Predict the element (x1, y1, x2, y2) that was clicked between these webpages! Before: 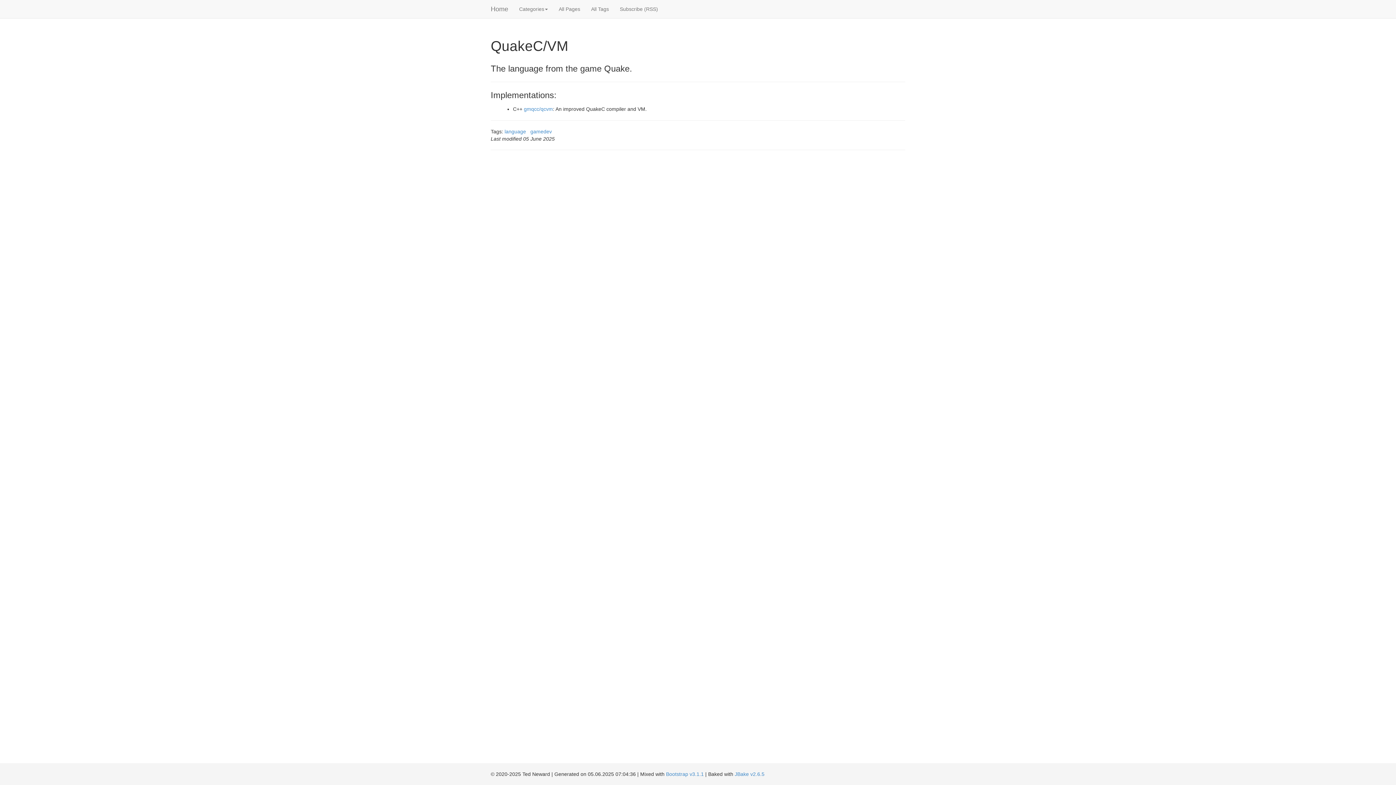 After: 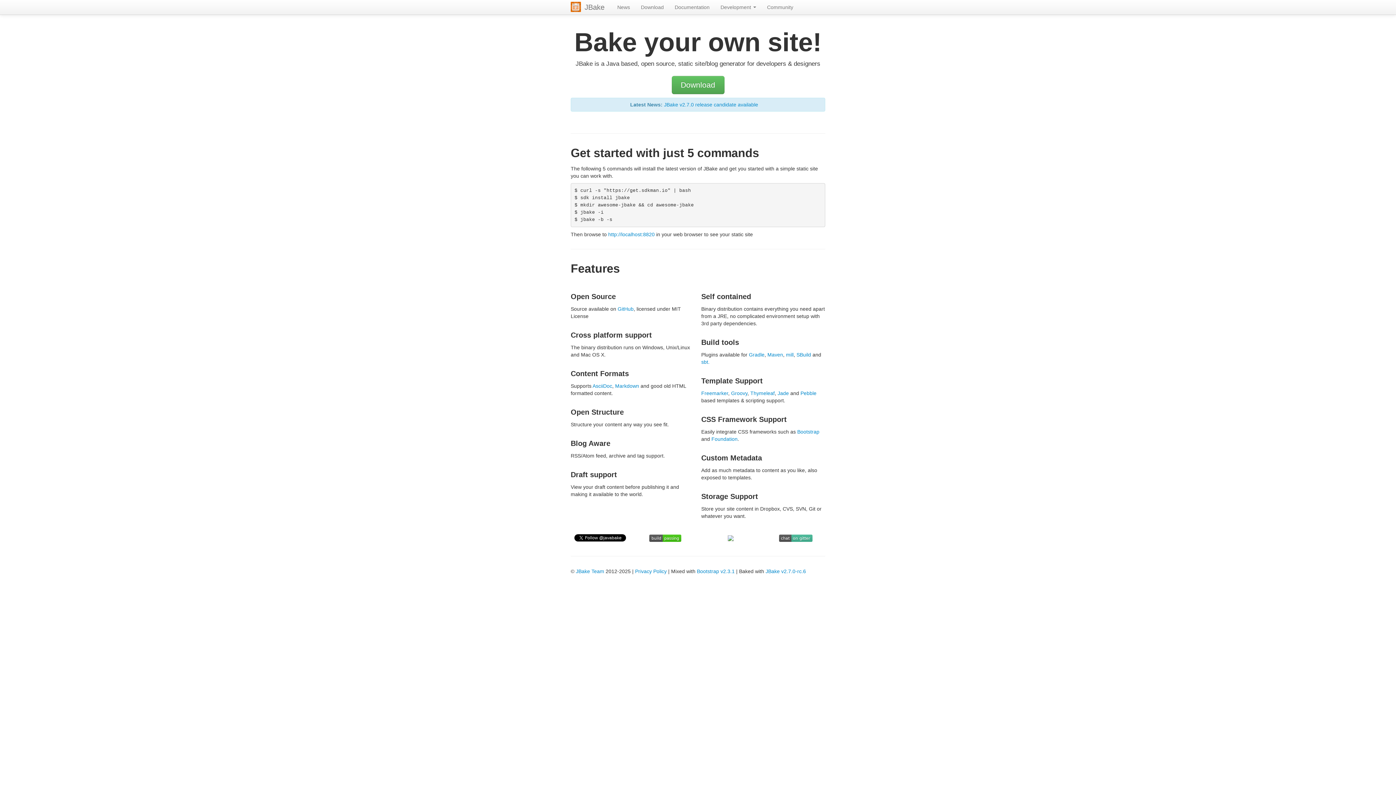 Action: label: JBake v2.6.5 bbox: (734, 771, 764, 777)